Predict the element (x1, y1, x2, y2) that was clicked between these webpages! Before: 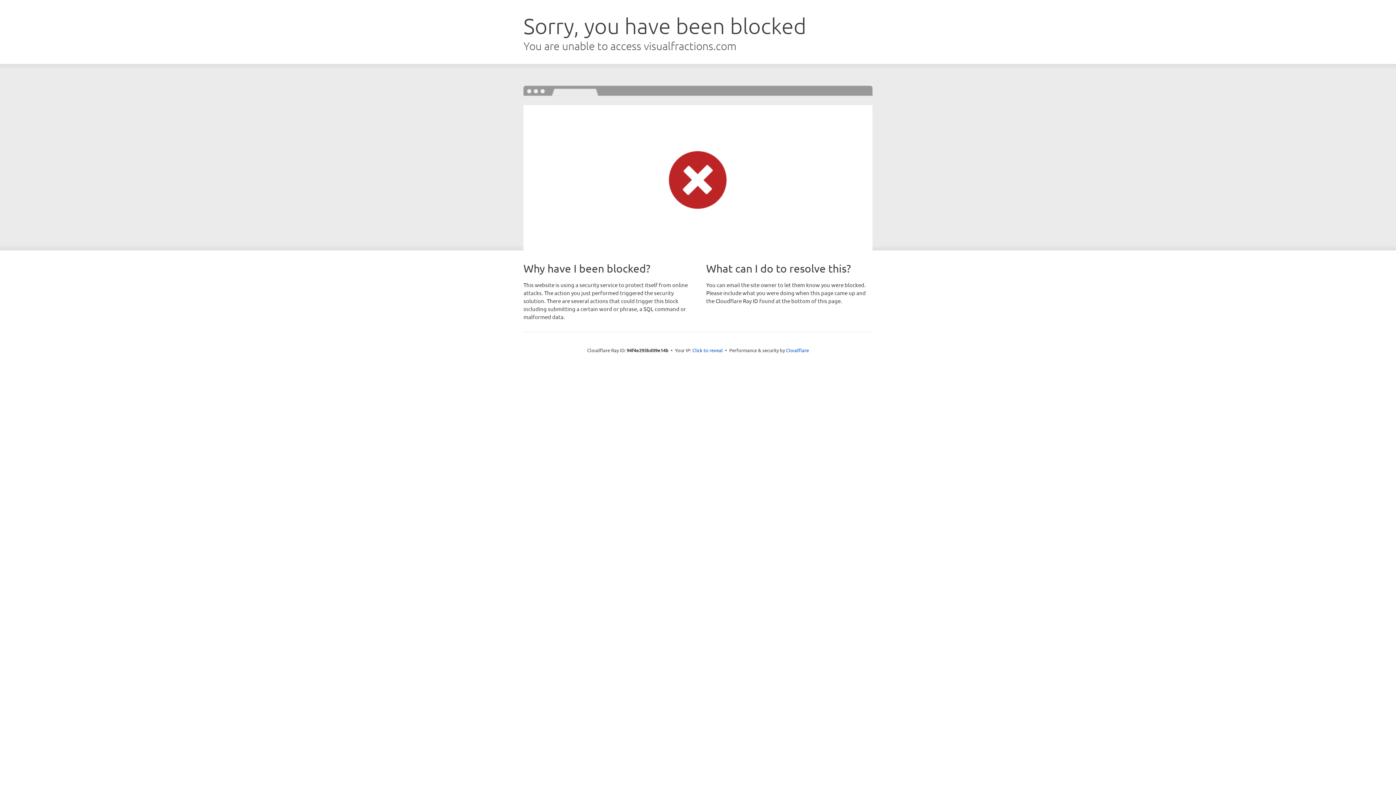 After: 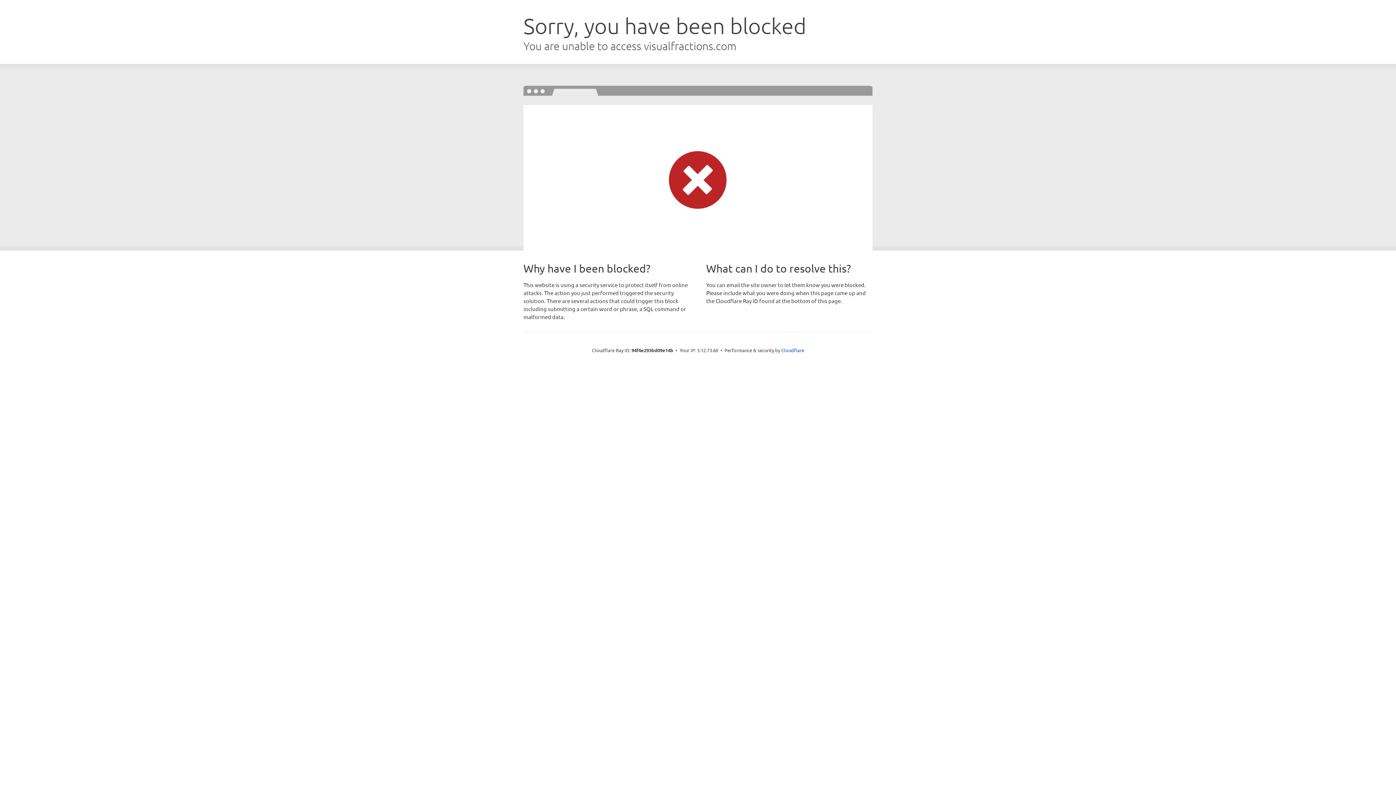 Action: bbox: (692, 346, 723, 353) label: Click to reveal